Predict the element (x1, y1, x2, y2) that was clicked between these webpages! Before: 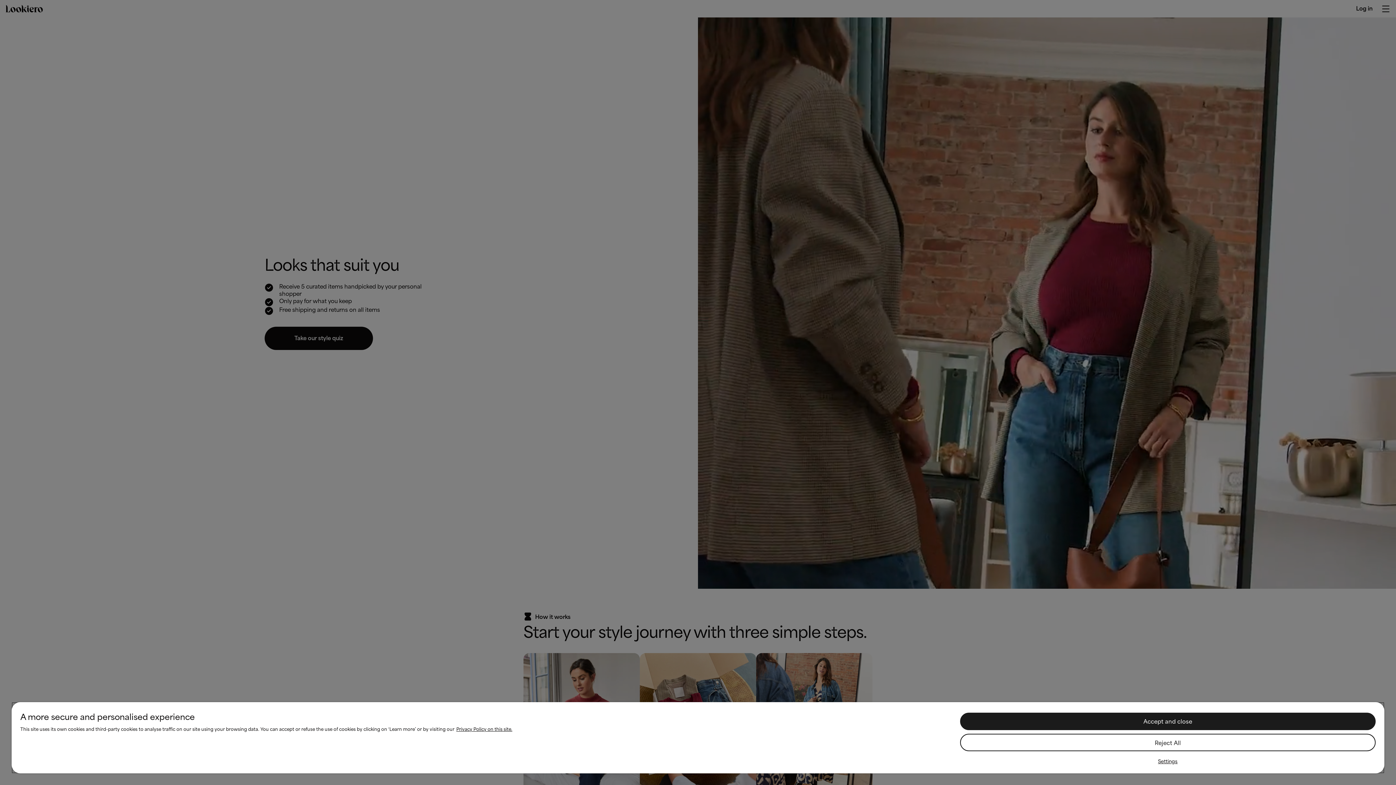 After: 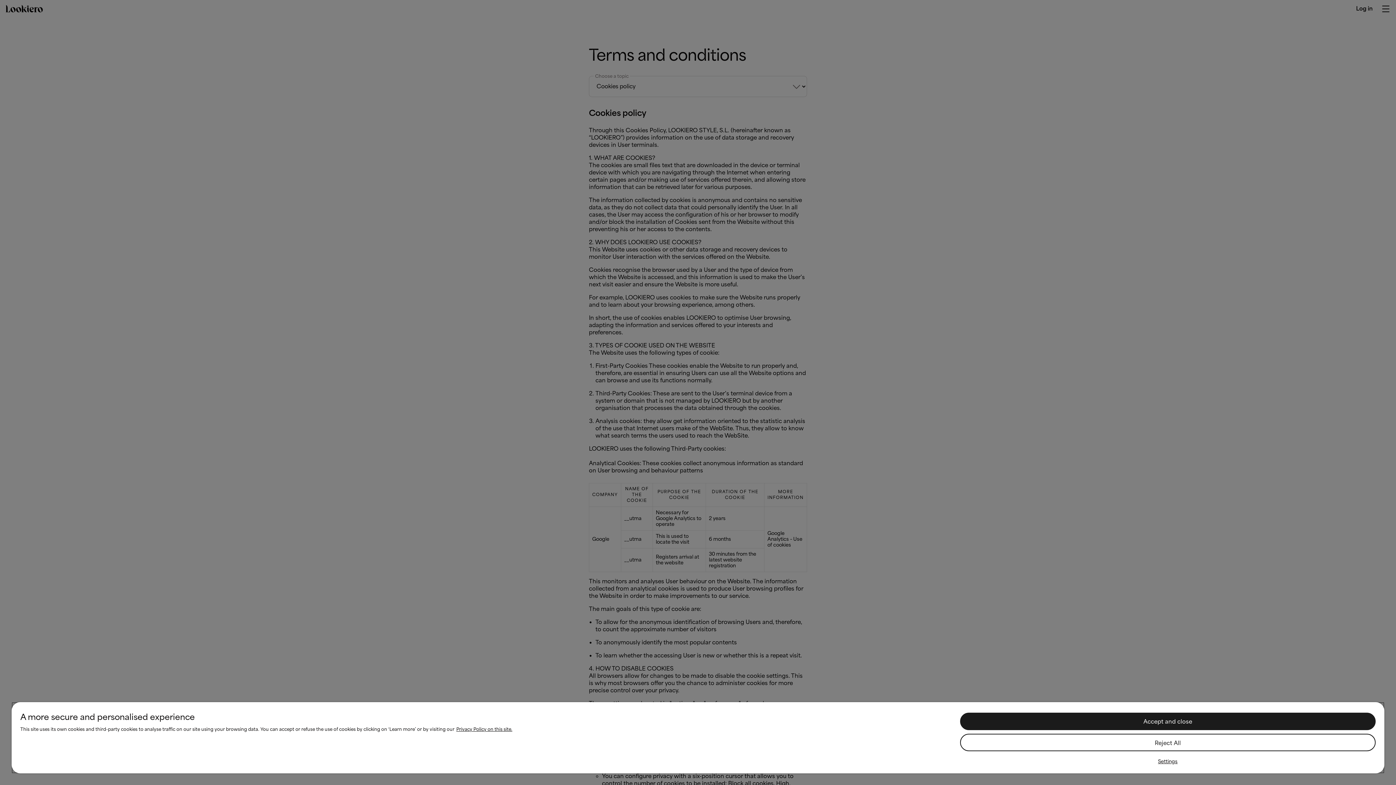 Action: label: More information about your privacy, opens in a new tab bbox: (456, 727, 512, 732)